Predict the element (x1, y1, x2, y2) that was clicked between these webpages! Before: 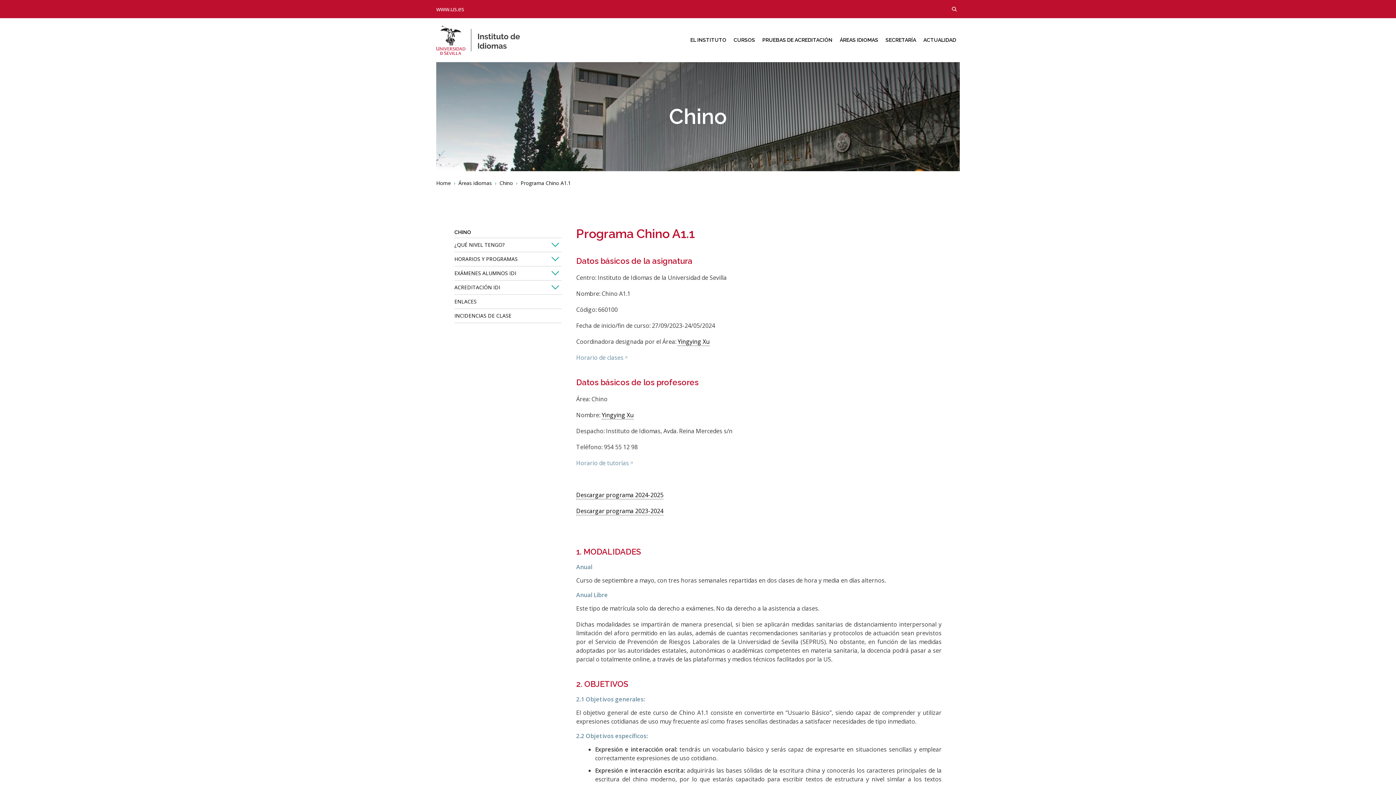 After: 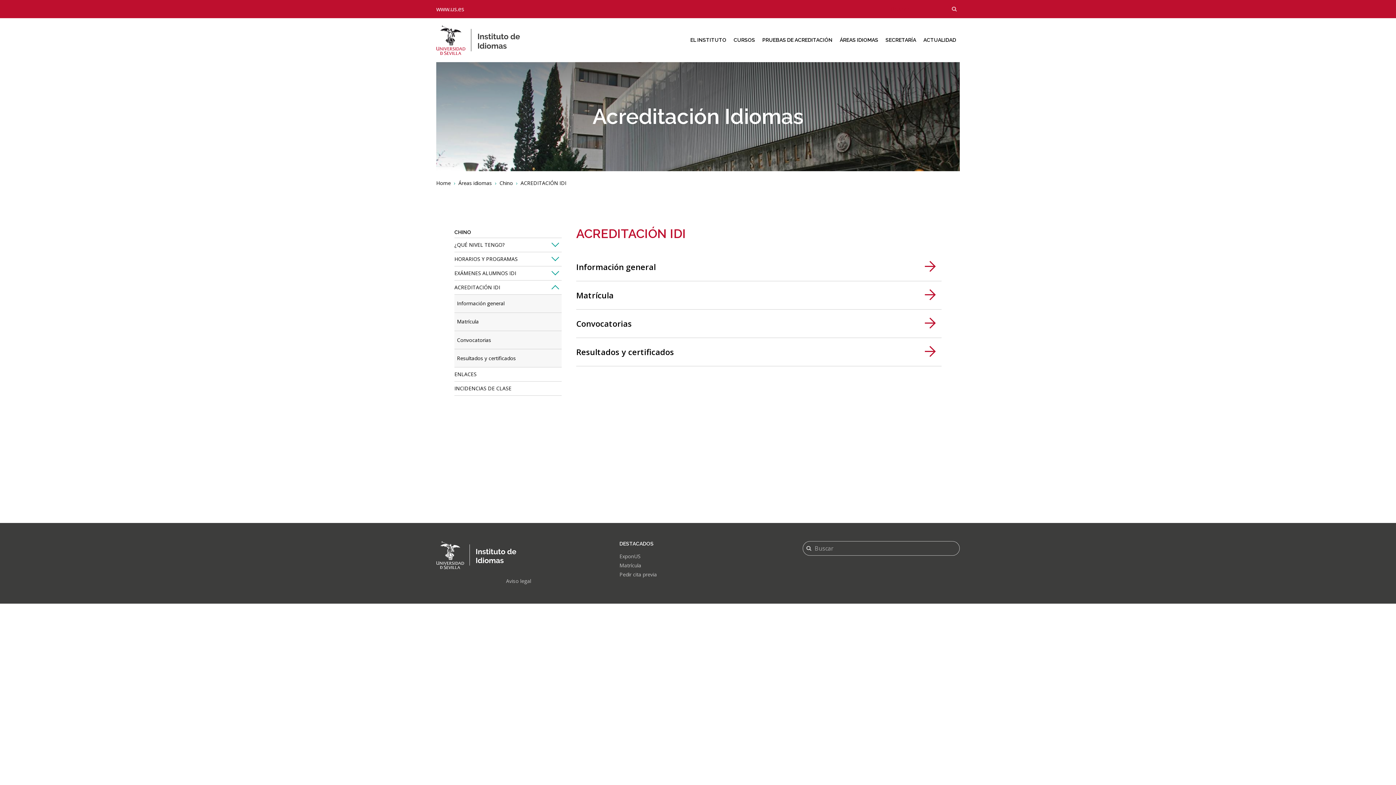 Action: label: ACREDITACIÓN IDI bbox: (454, 280, 561, 294)